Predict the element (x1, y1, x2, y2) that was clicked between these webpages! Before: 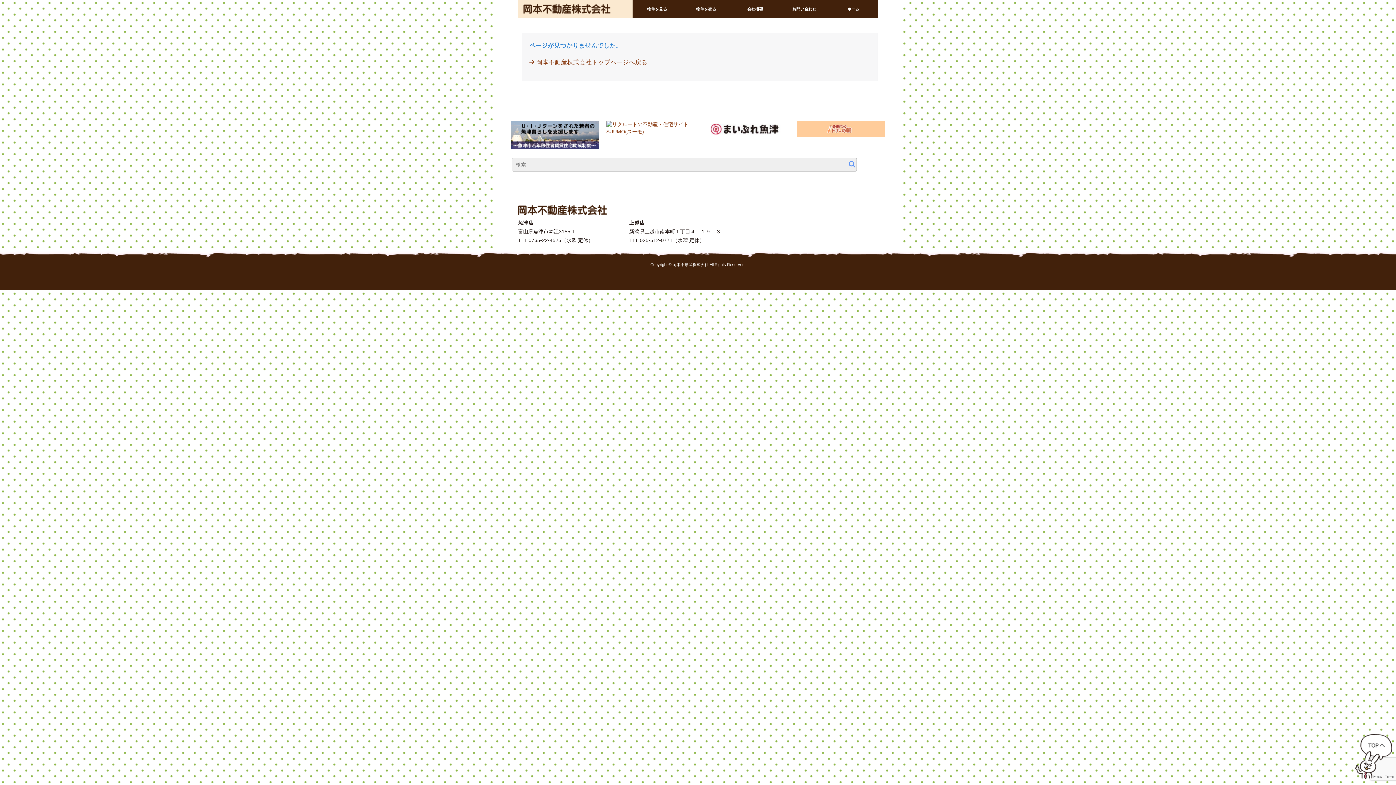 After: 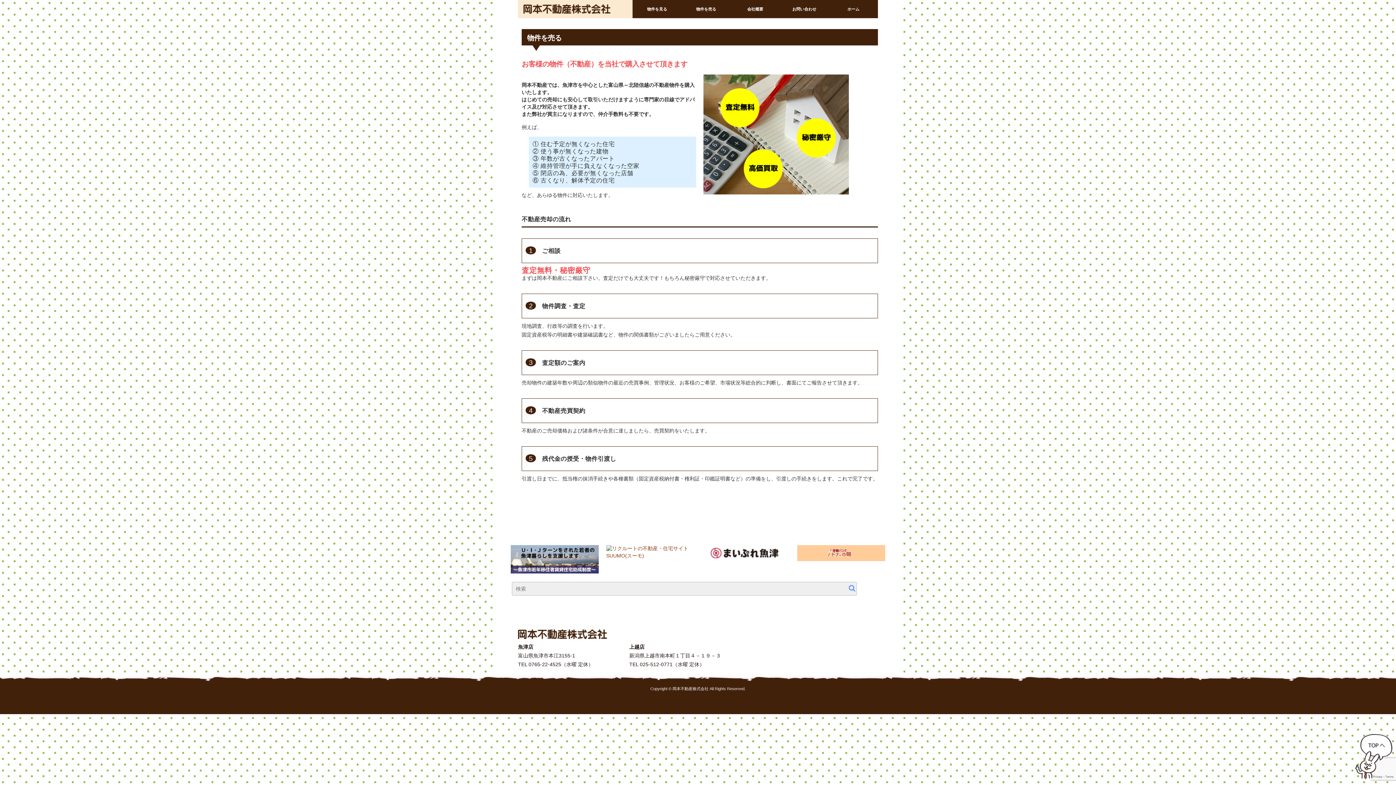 Action: bbox: (681, 0, 730, 18) label: 物件を売る